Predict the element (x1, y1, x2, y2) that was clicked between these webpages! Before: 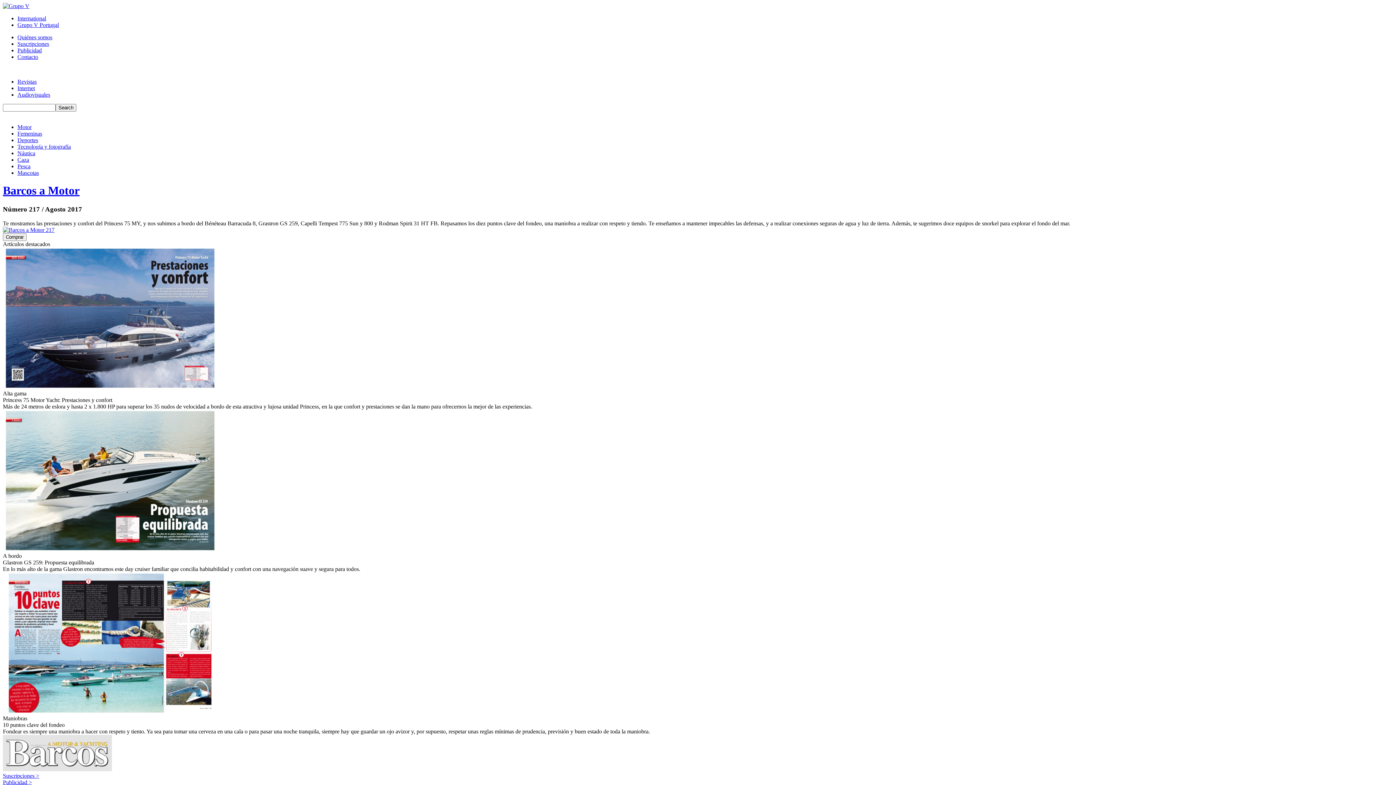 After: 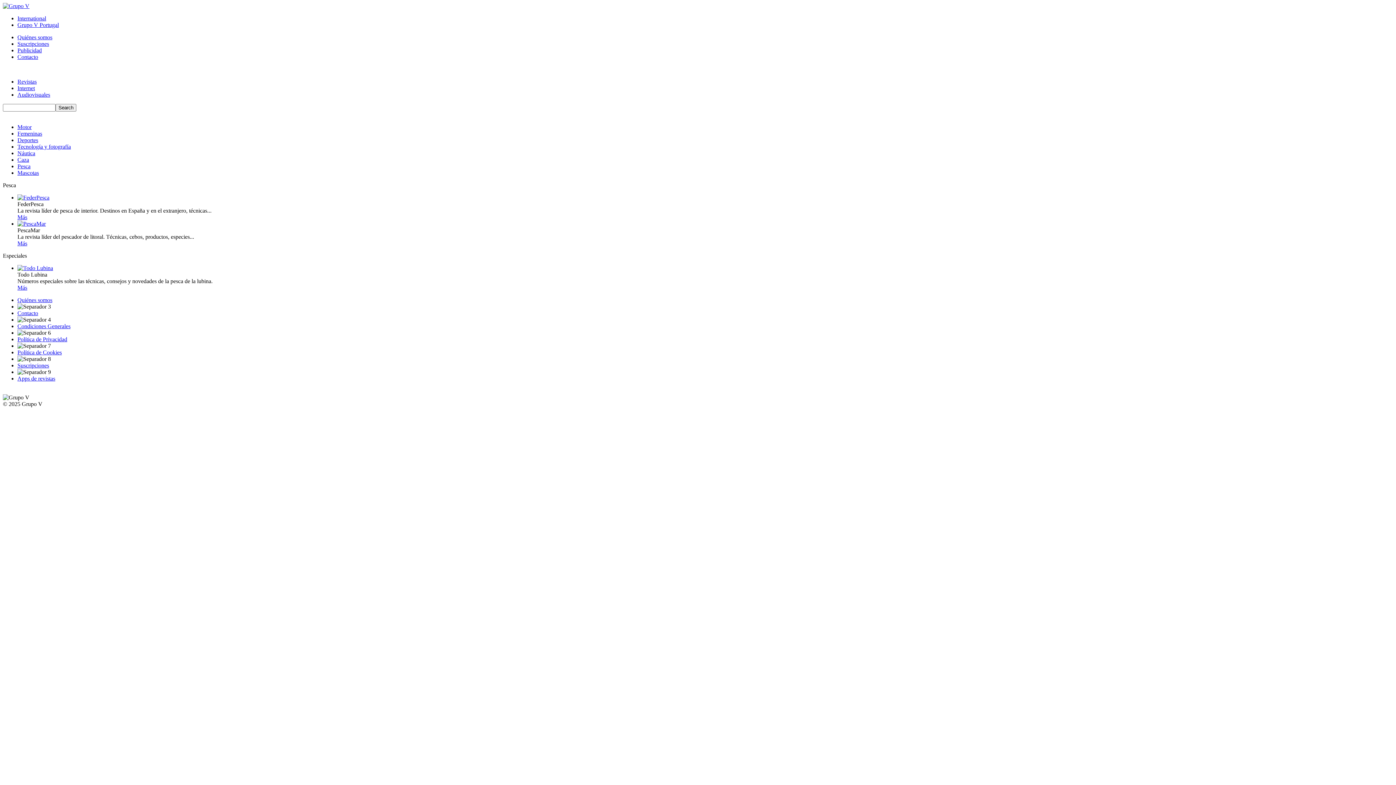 Action: label: Pesca bbox: (17, 163, 30, 169)